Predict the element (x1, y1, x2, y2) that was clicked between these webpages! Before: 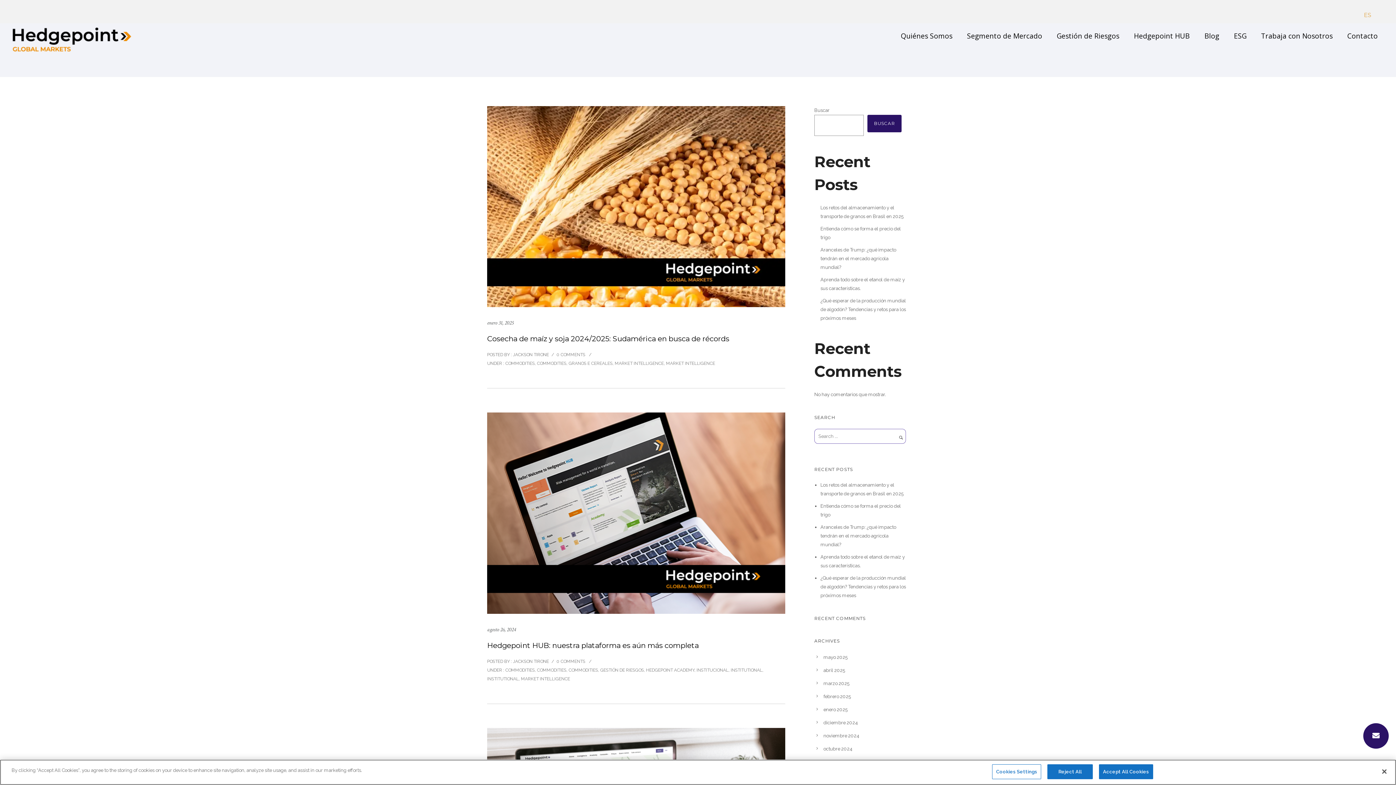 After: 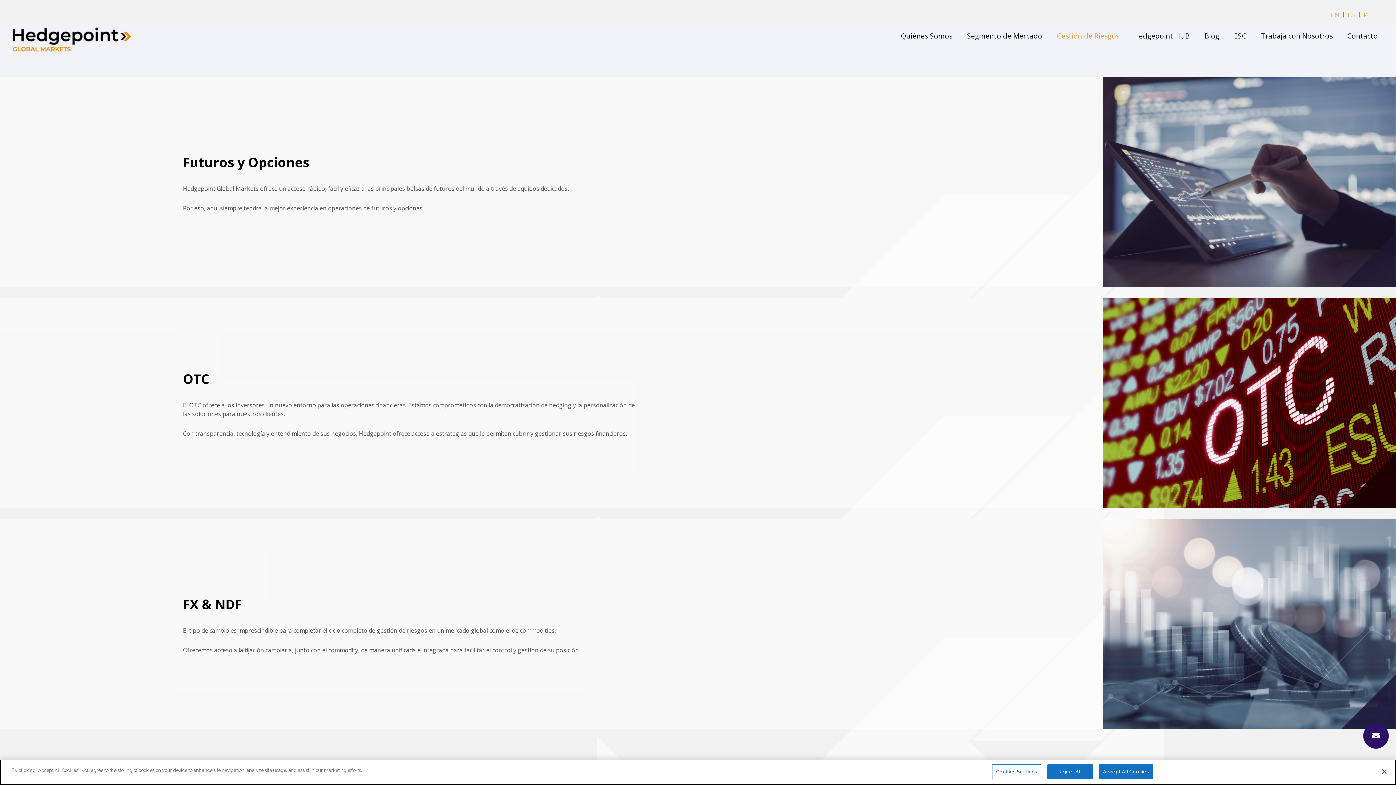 Action: bbox: (1049, 31, 1126, 40) label: Gestión de Riesgos